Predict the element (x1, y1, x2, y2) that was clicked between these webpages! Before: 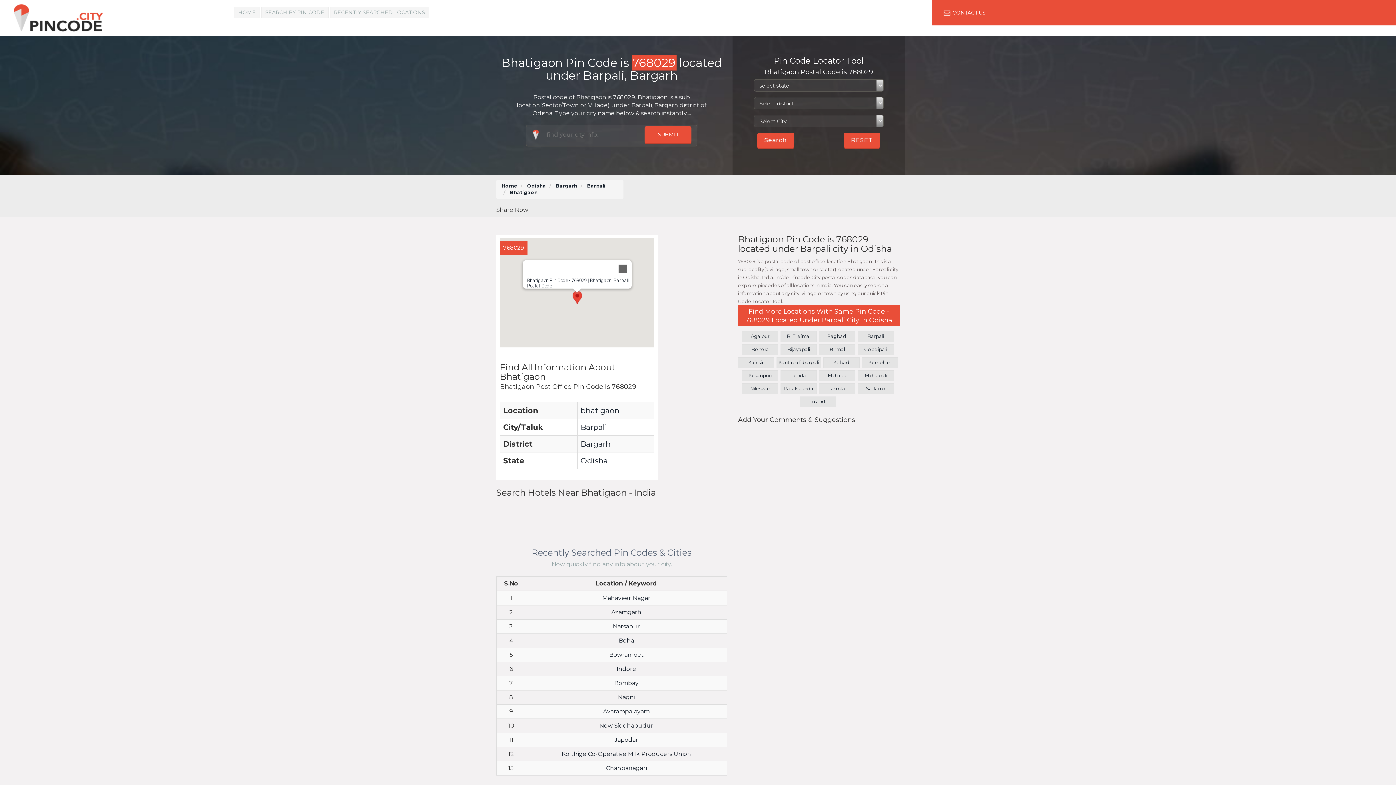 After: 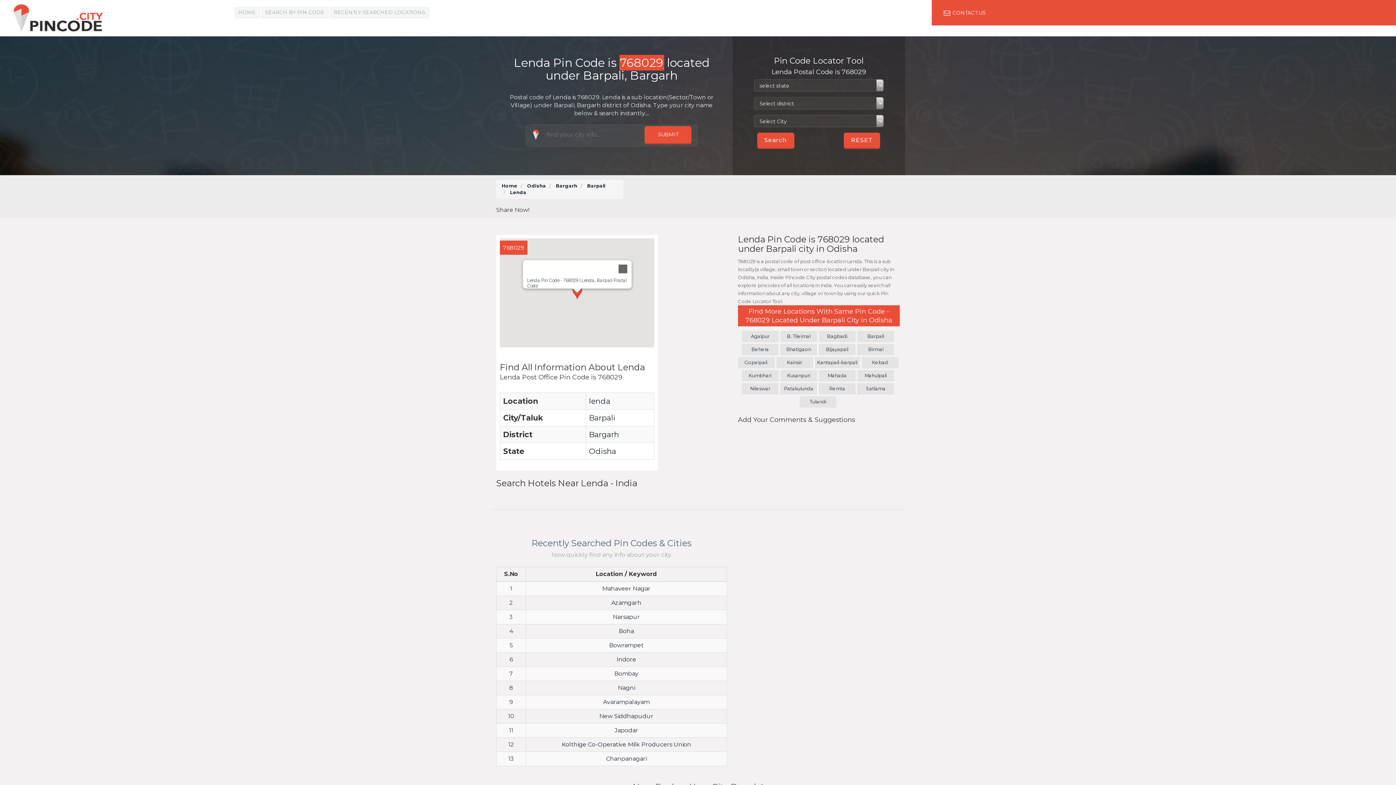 Action: label: Lenda bbox: (780, 370, 817, 381)